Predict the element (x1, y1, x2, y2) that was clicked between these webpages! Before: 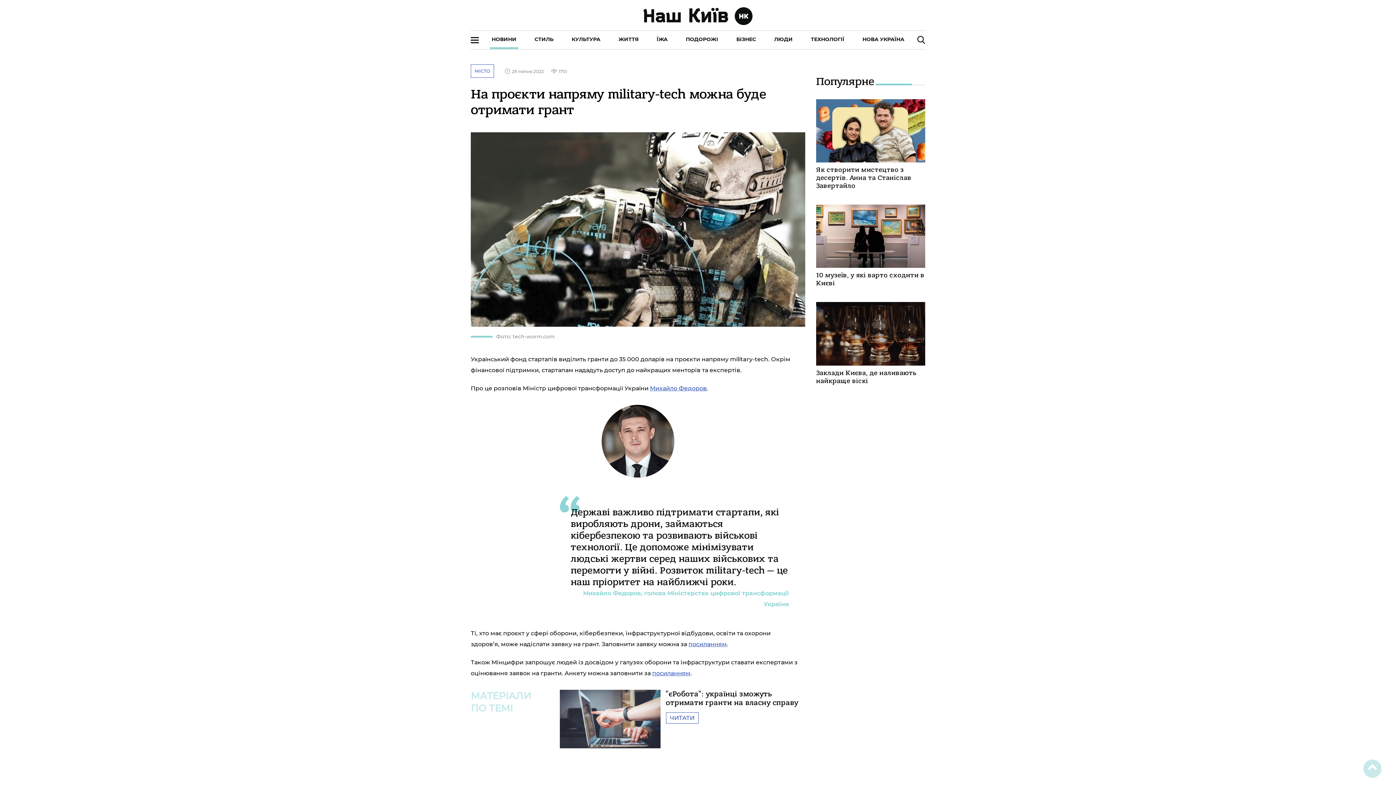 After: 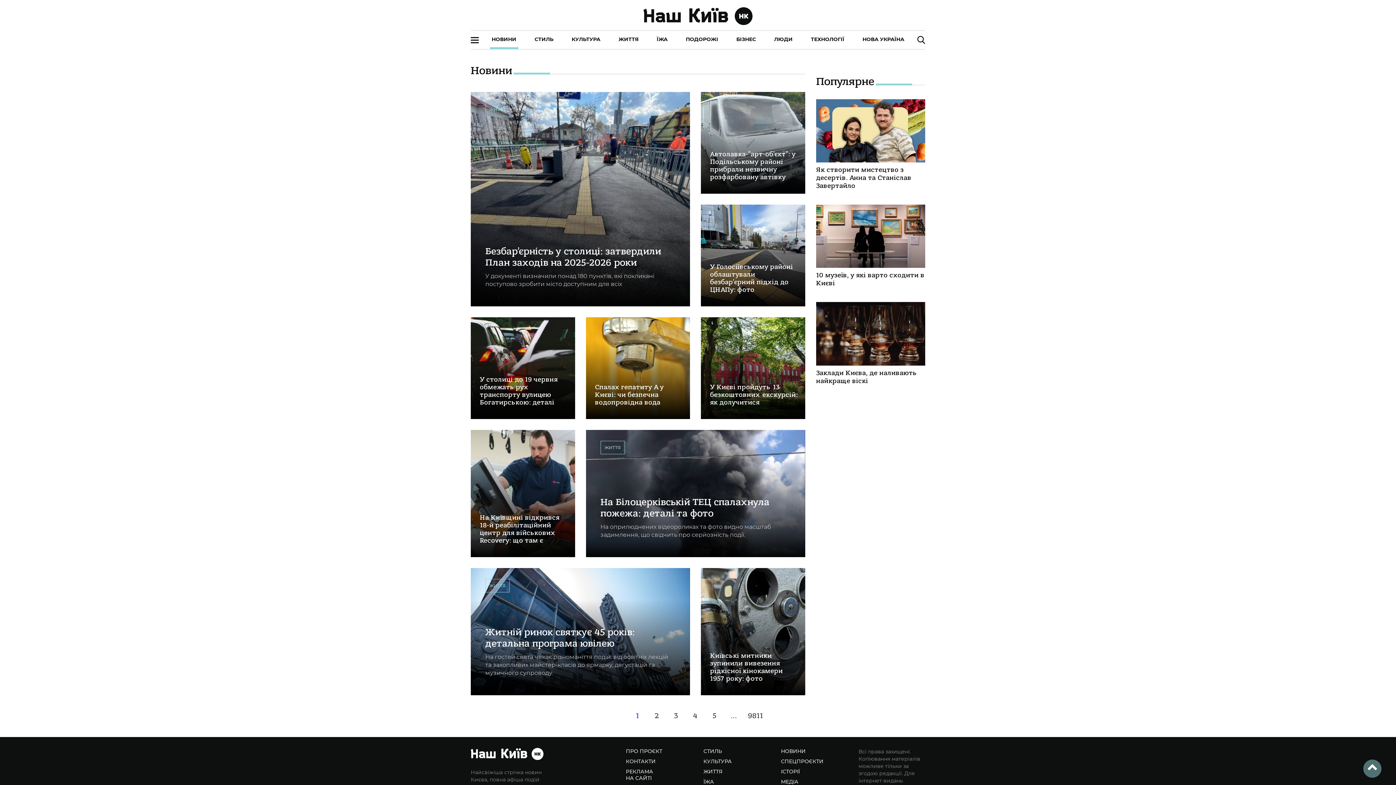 Action: bbox: (491, 36, 516, 42) label: НОВИНИ